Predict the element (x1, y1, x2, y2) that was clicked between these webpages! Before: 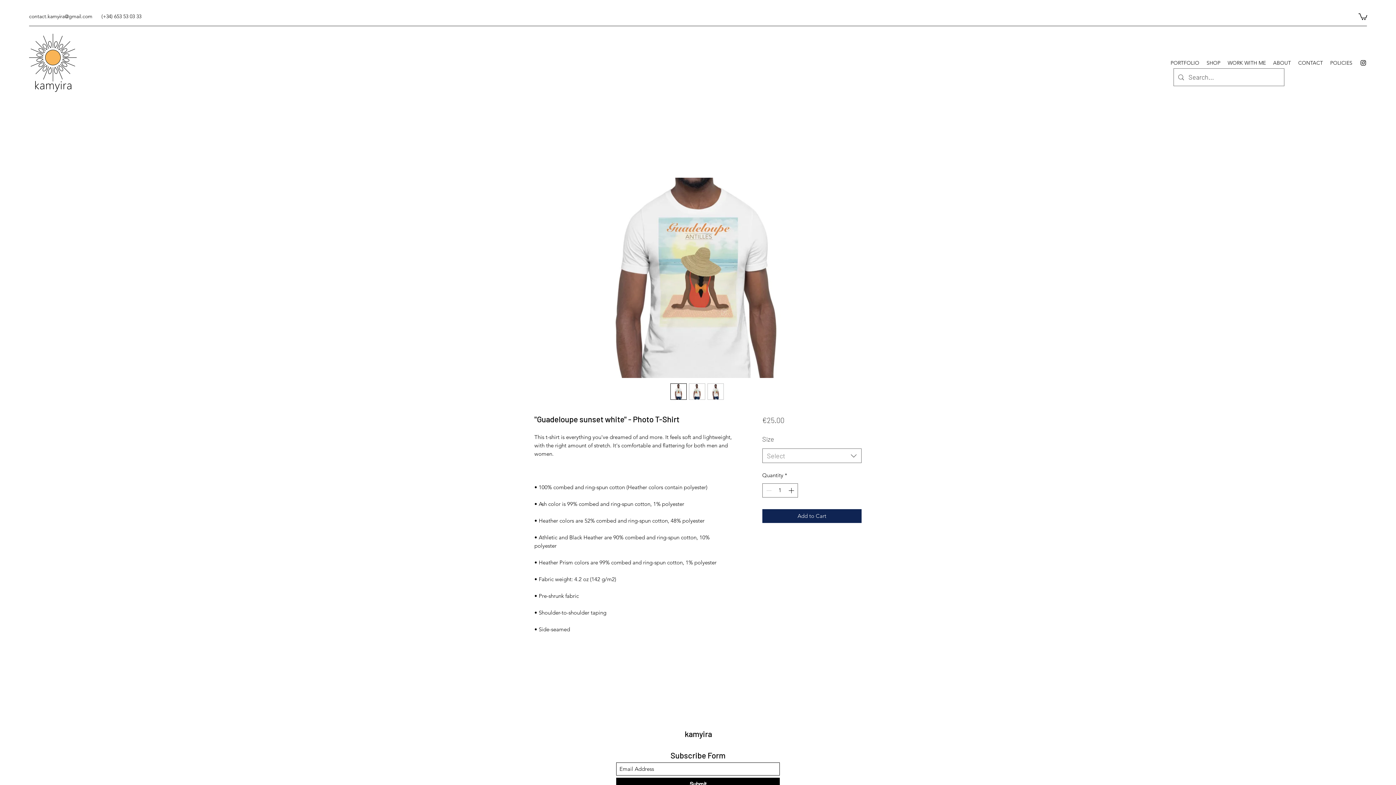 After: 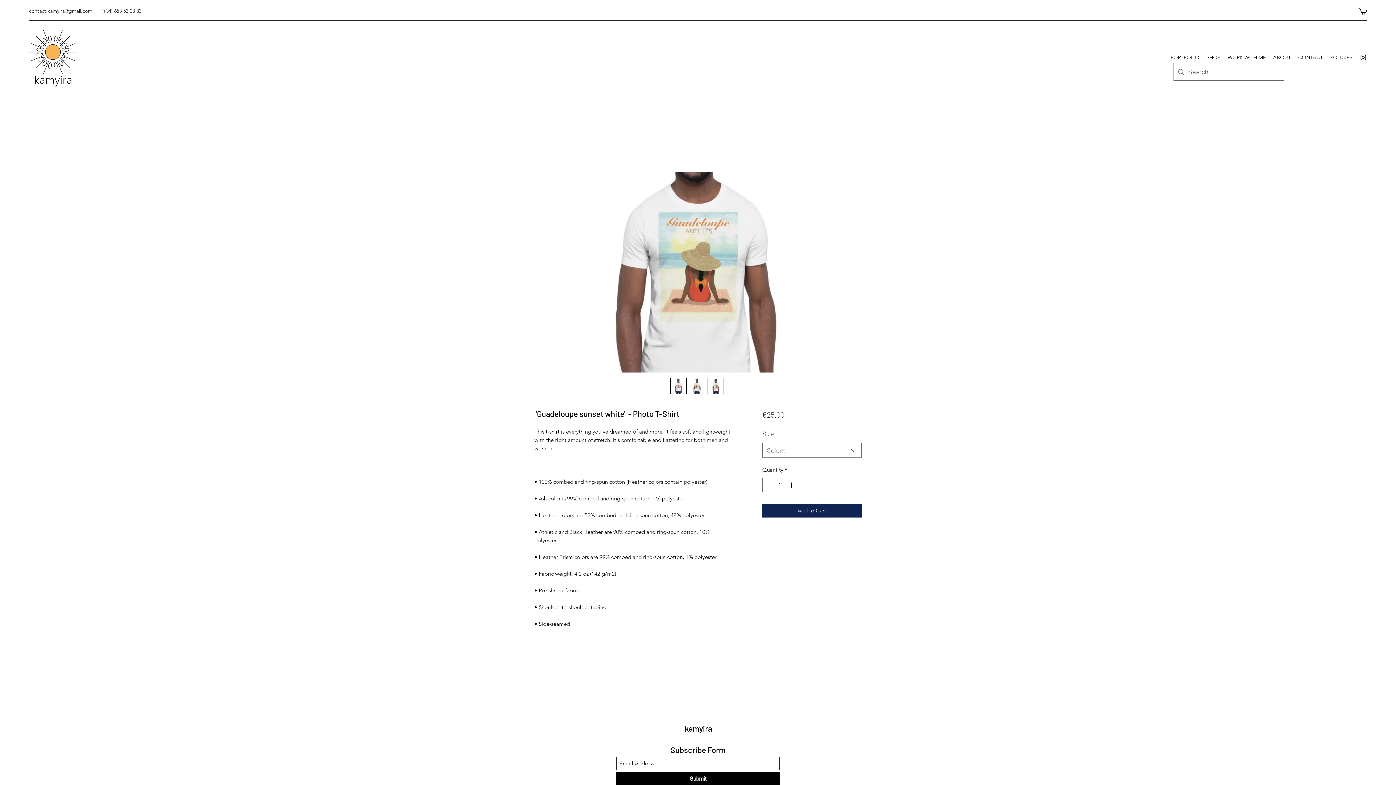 Action: bbox: (616, 778, 780, 790) label: Submit